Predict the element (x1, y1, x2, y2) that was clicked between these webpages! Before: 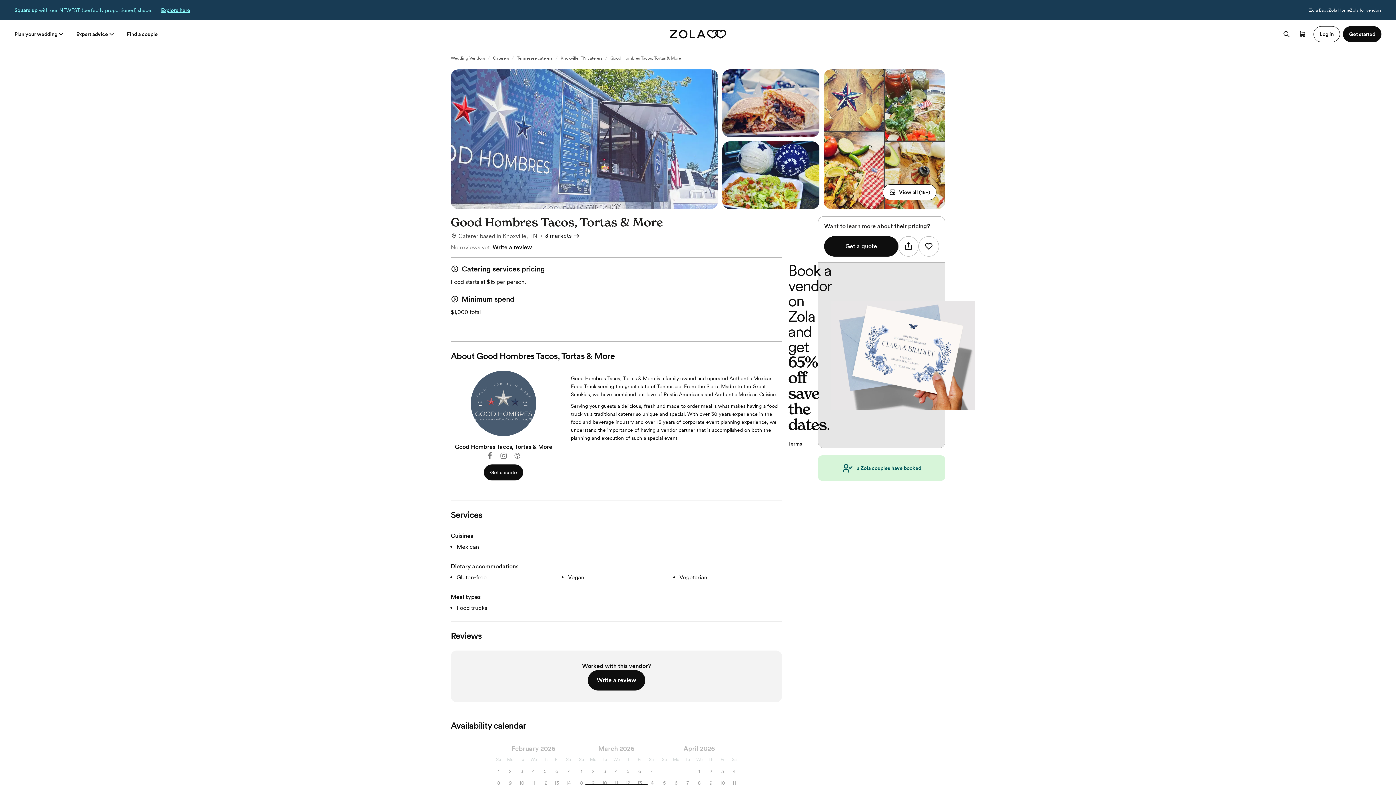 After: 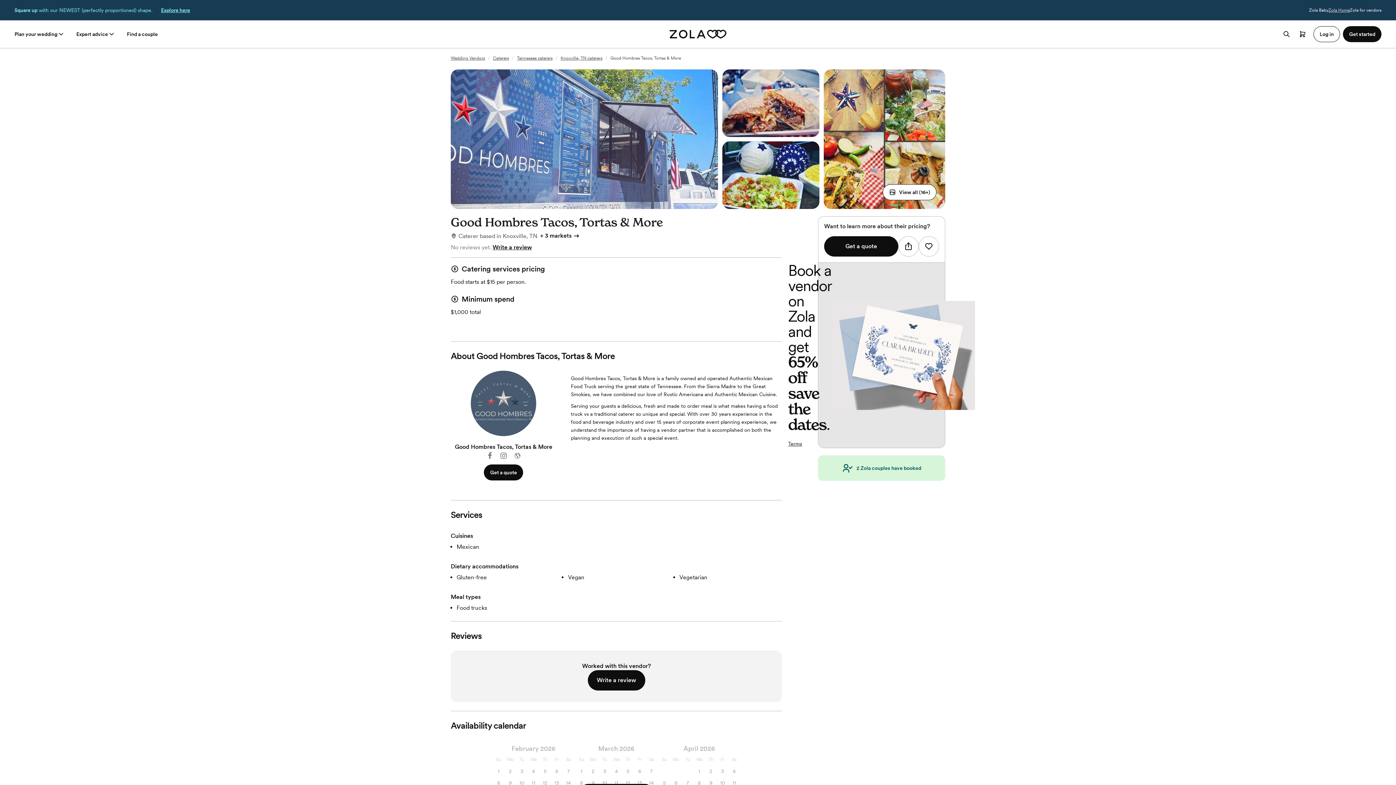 Action: label: Zola Home bbox: (1328, 7, 1350, 12)